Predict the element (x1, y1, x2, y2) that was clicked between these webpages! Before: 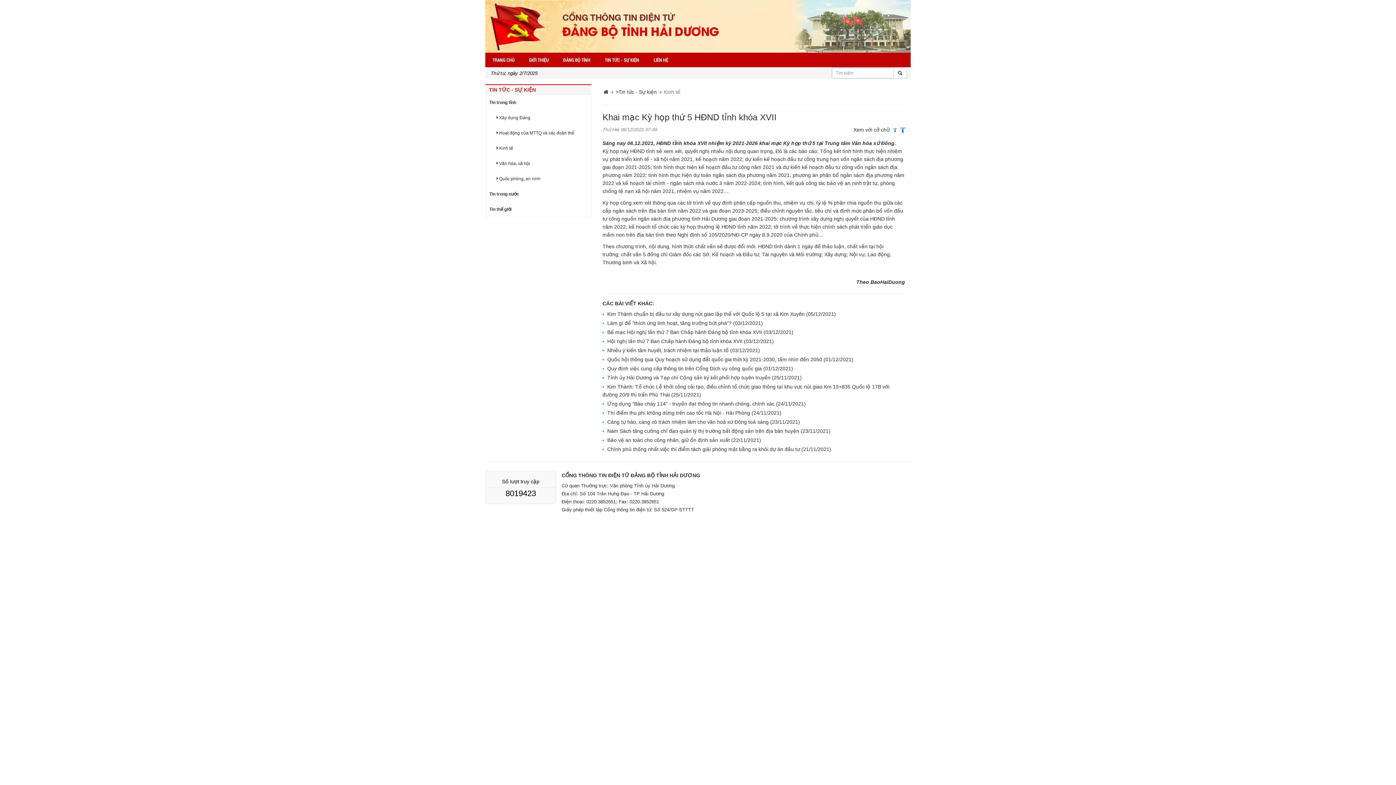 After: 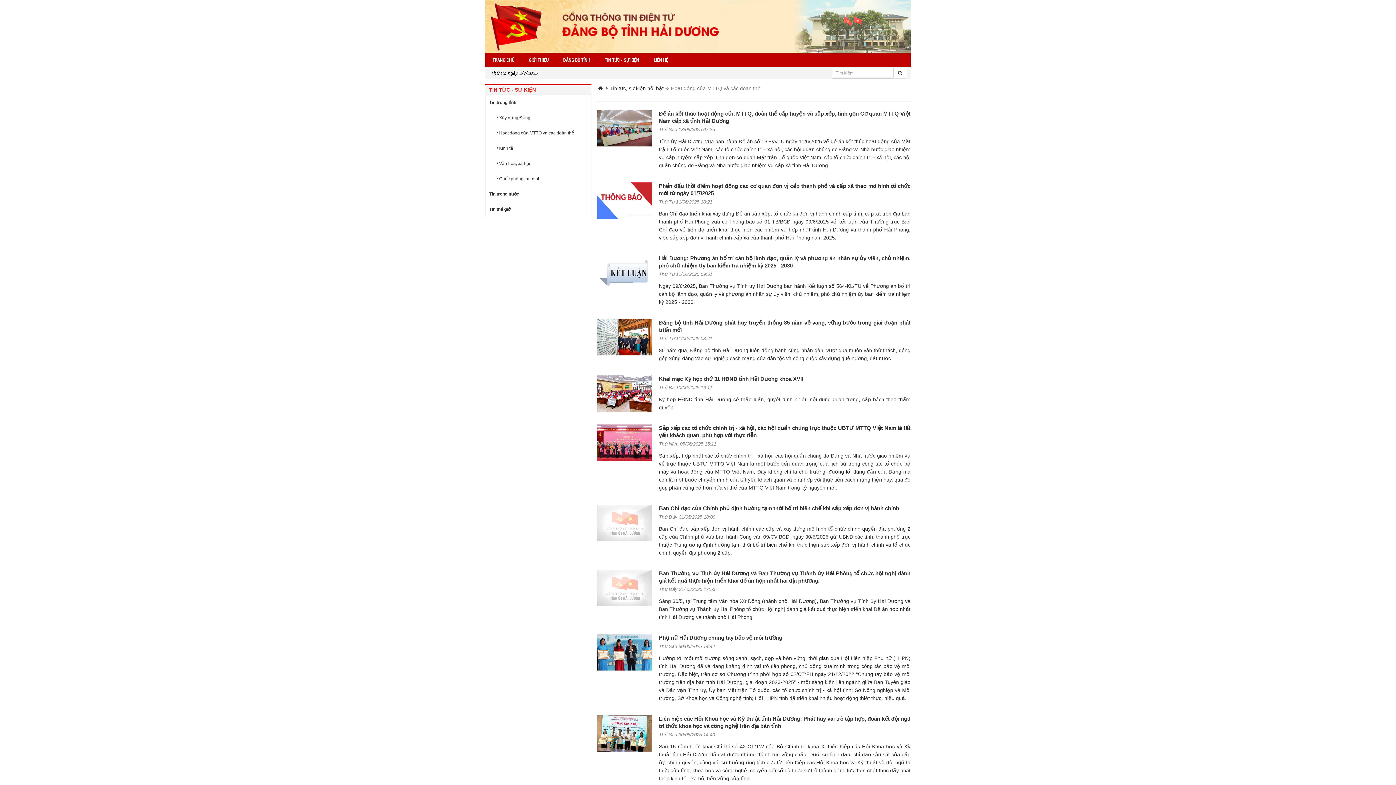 Action: bbox: (499, 129, 587, 137) label: Hoạt động của MTTQ và các đoàn thể